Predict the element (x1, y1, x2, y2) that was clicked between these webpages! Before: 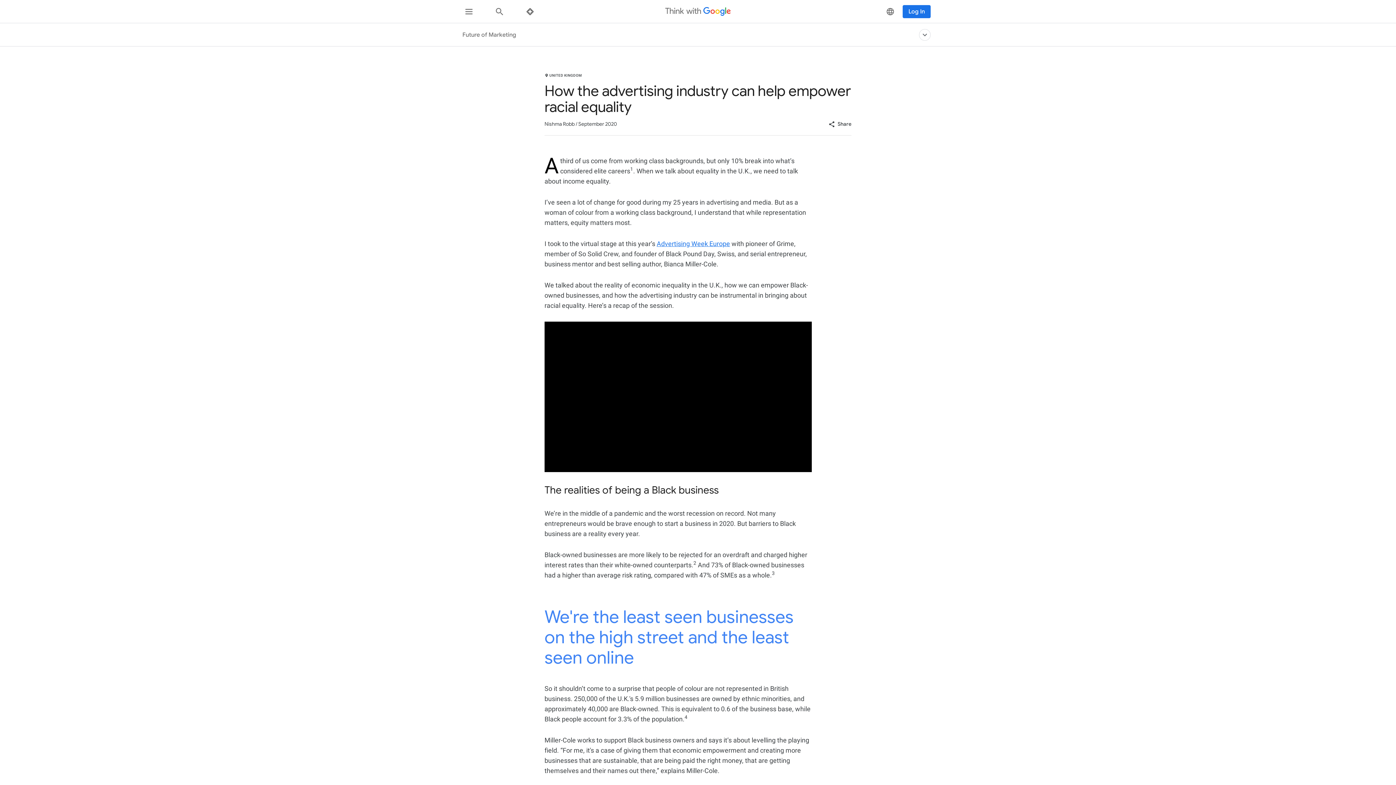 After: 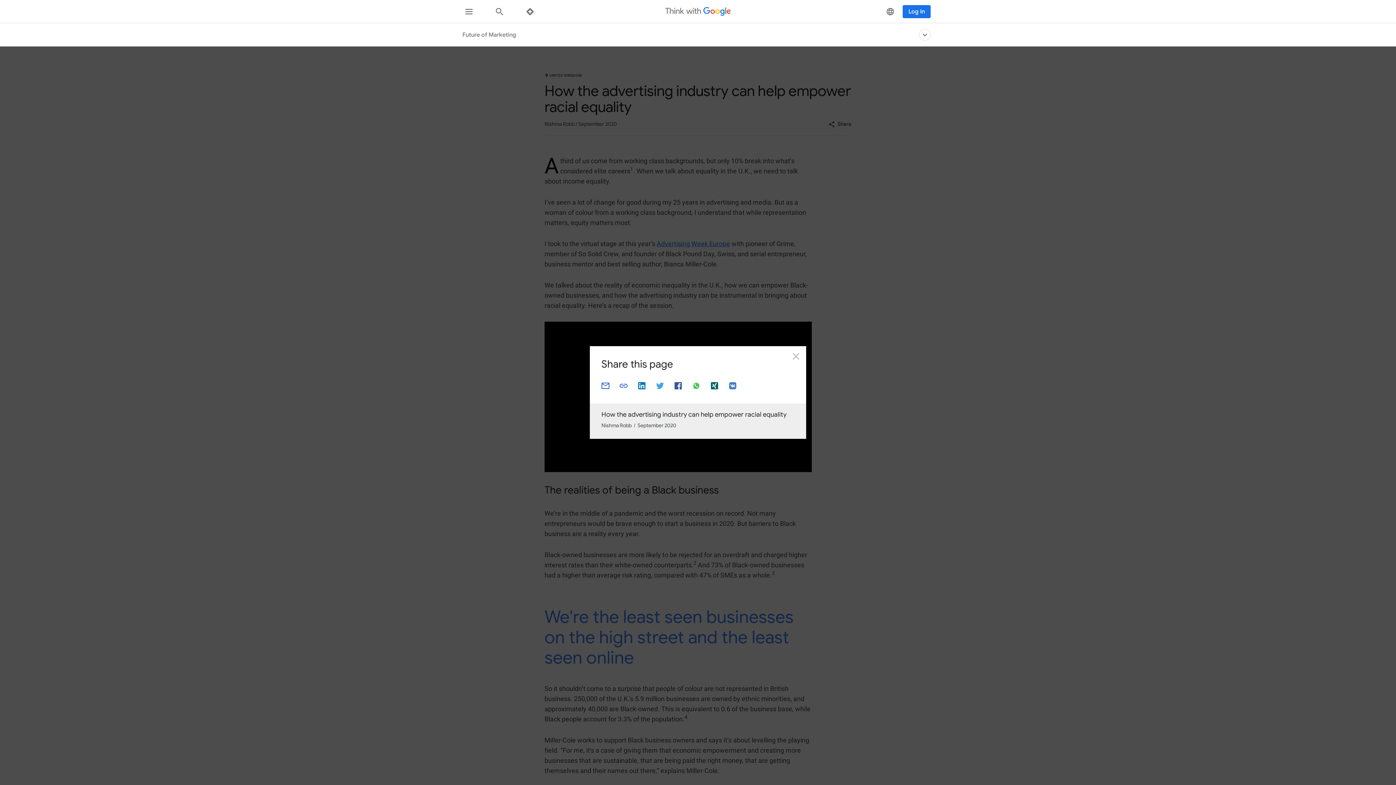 Action: label: Share - How the advertising industry can help empower racial equality bbox: (829, 120, 851, 128)